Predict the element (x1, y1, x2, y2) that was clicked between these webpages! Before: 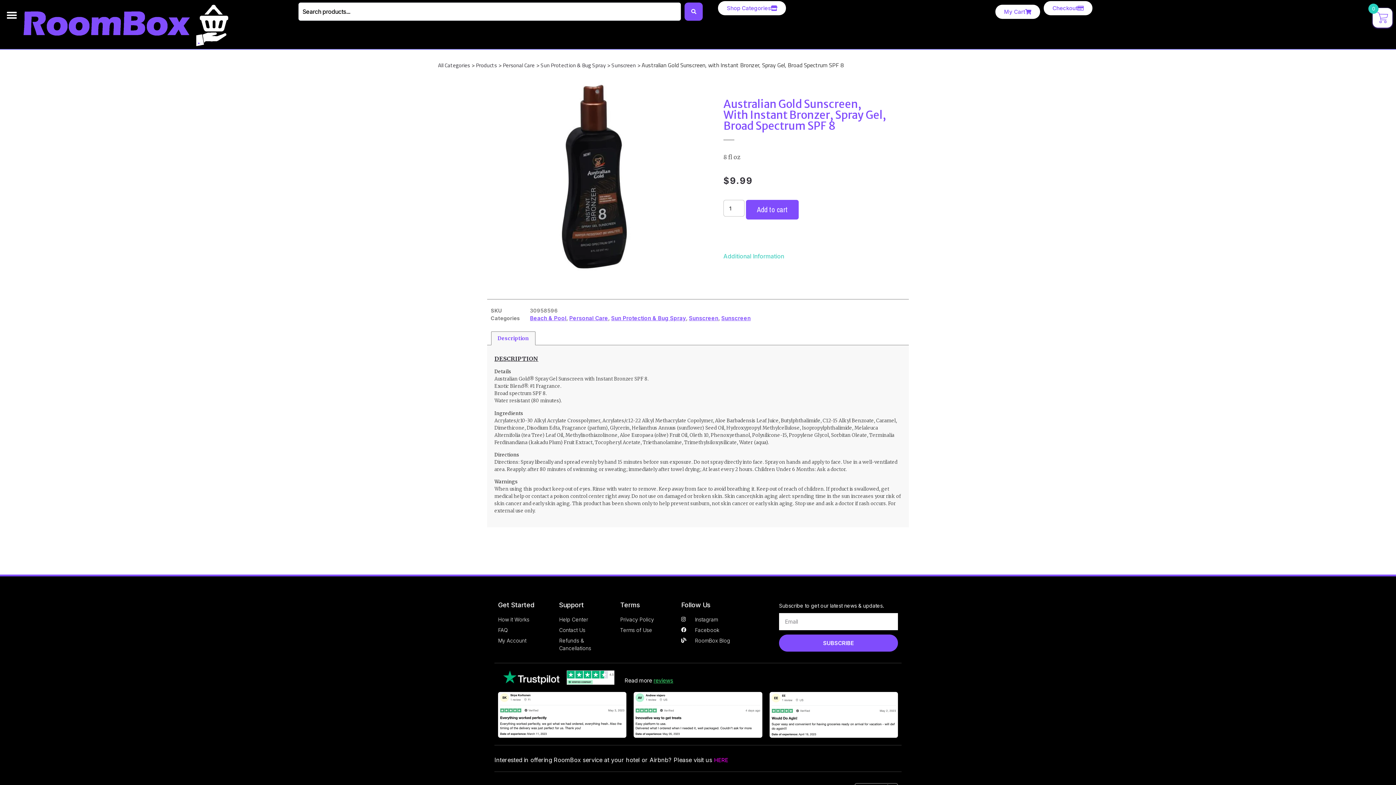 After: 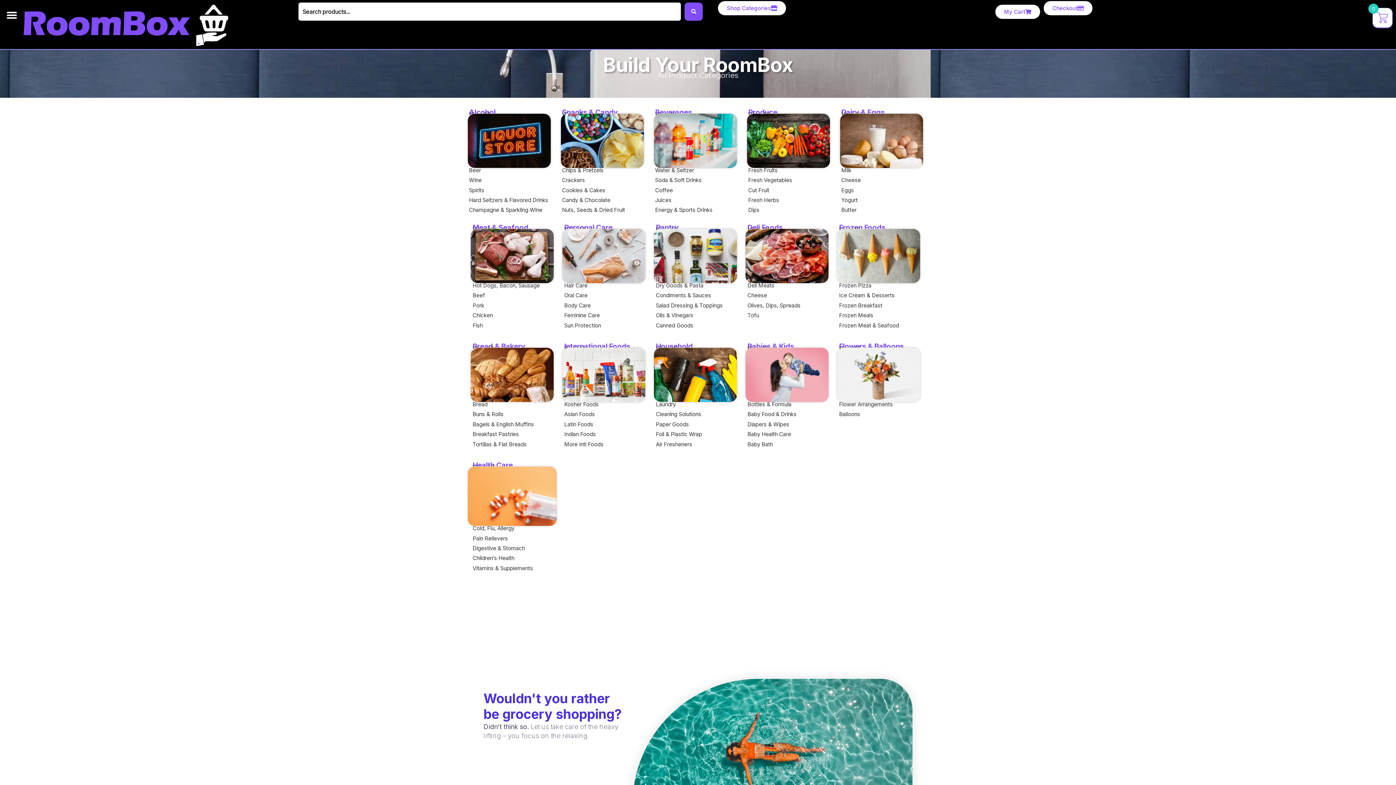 Action: label: All Categories bbox: (438, 59, 470, 70)